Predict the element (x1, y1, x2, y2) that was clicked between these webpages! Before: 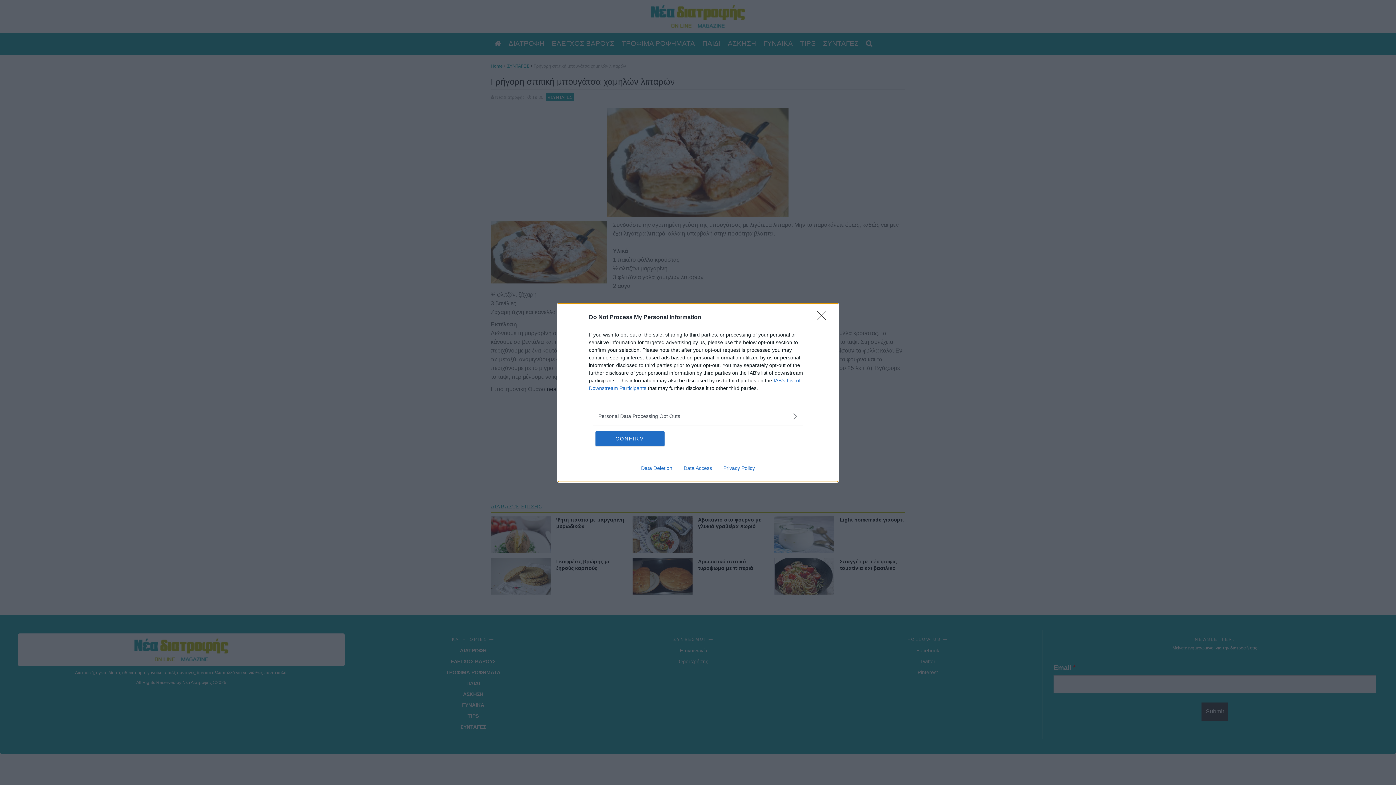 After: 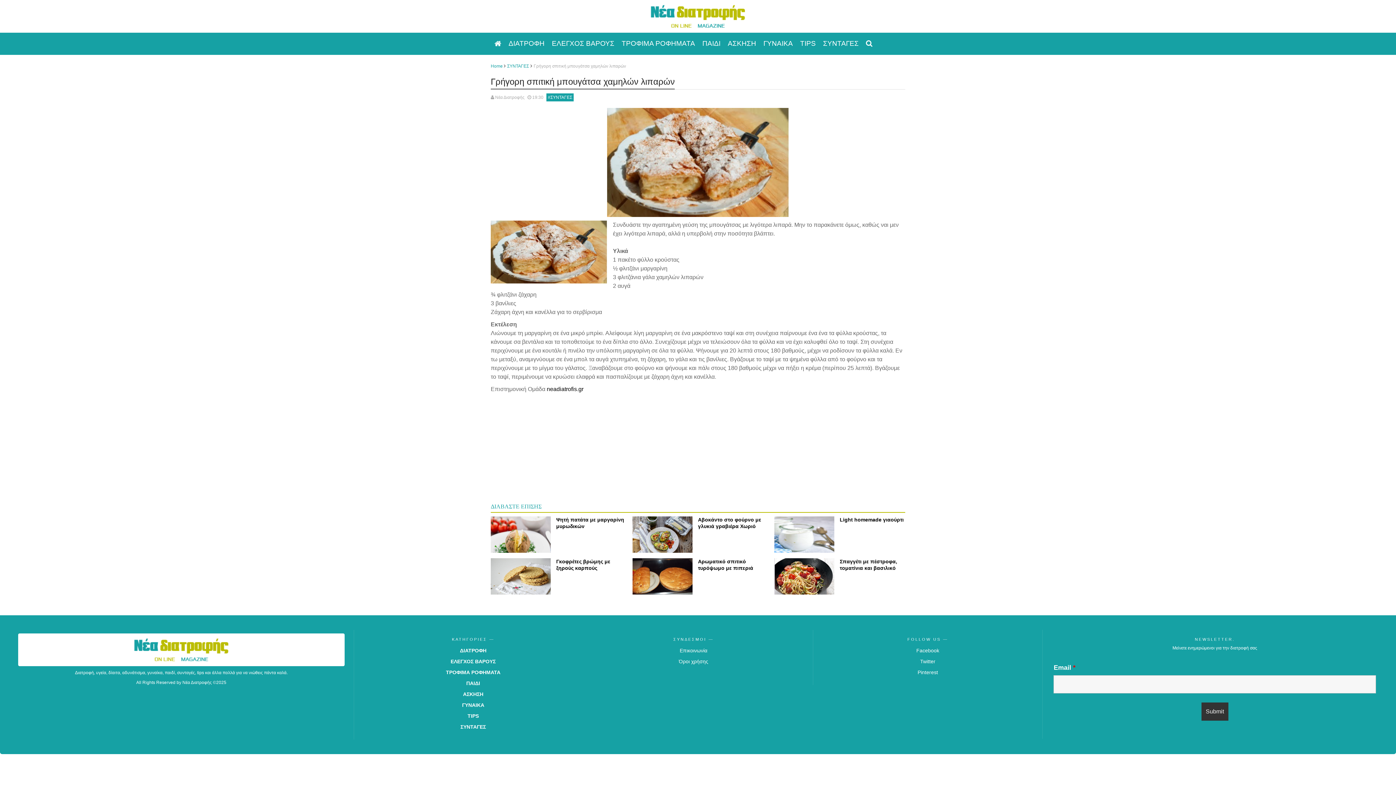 Action: bbox: (595, 431, 664, 446) label: CONFIRM